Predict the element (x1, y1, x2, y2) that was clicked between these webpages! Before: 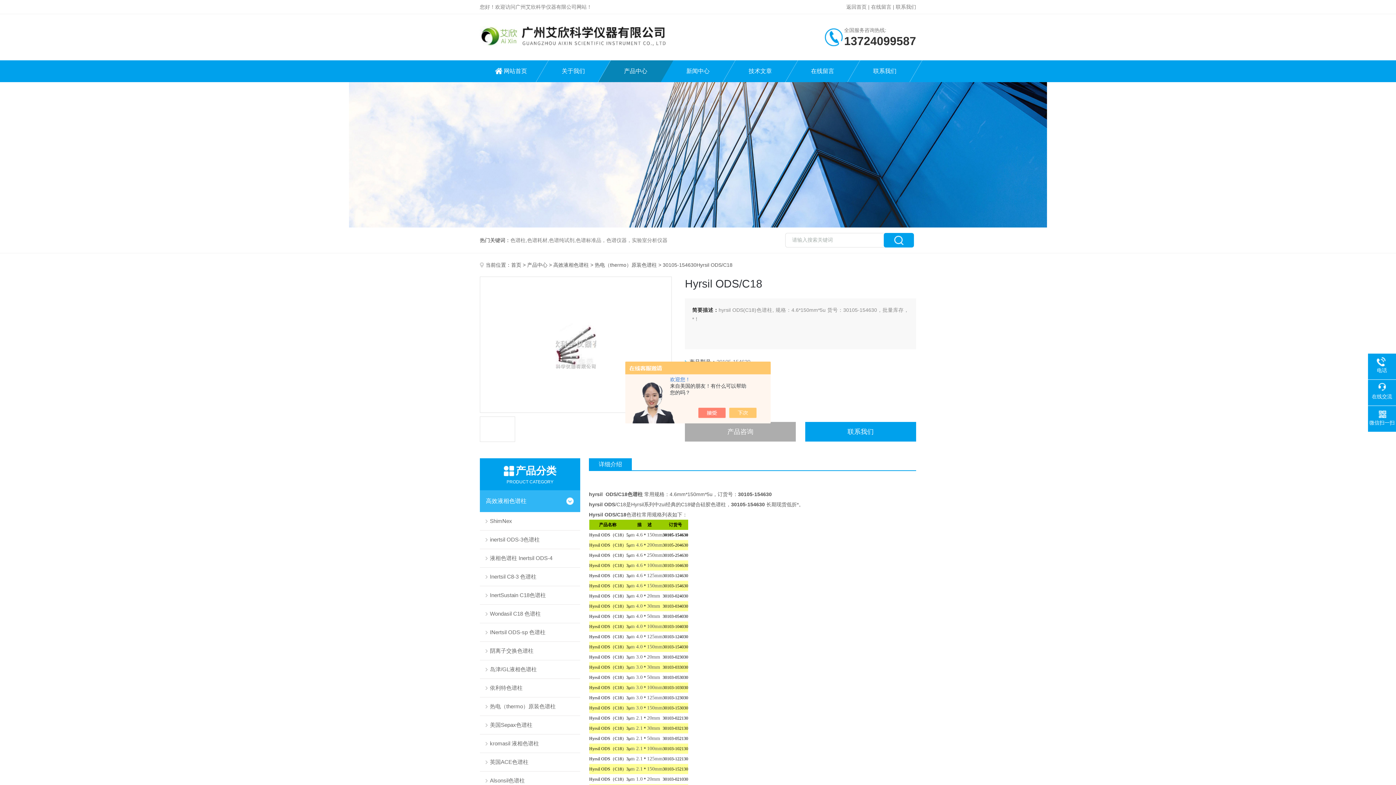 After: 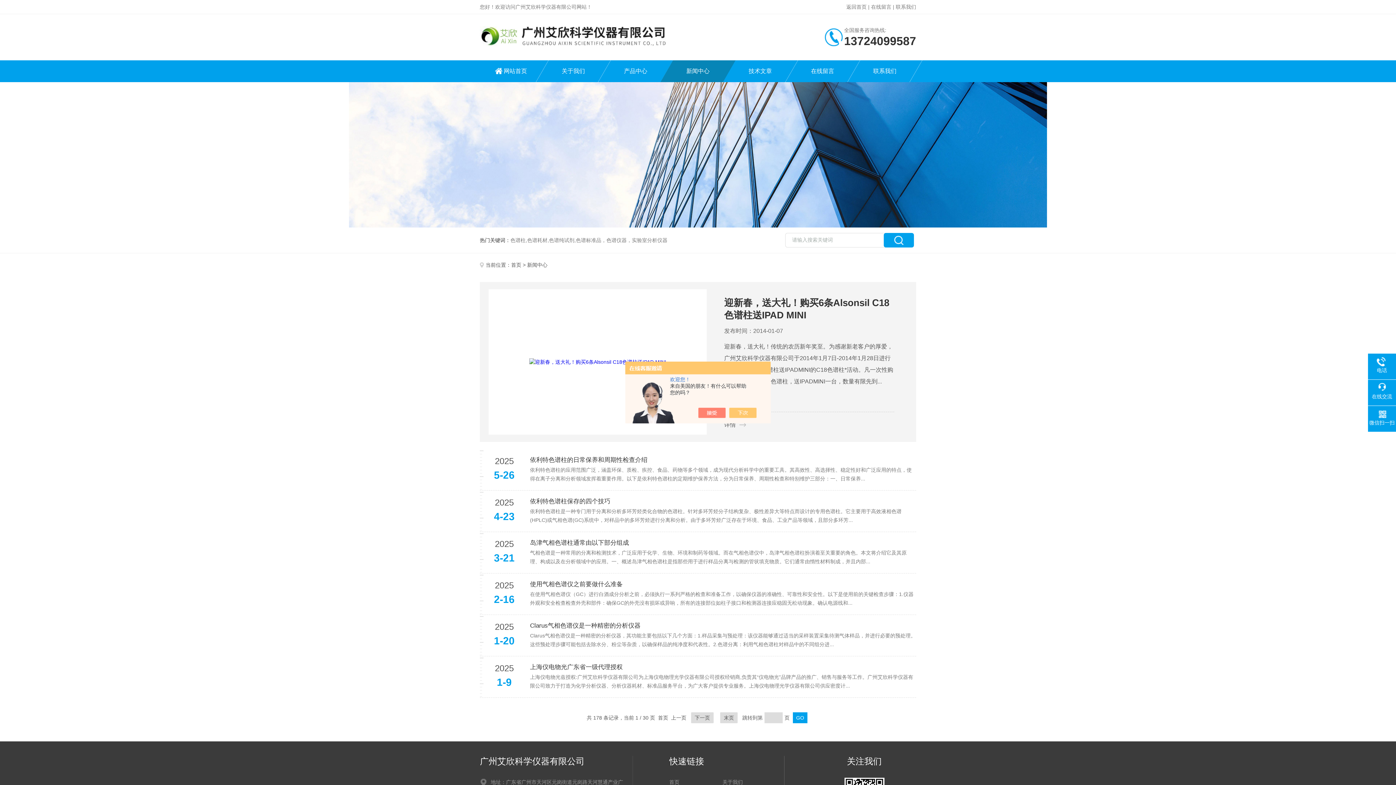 Action: label: 新闻中心 bbox: (666, 60, 729, 82)